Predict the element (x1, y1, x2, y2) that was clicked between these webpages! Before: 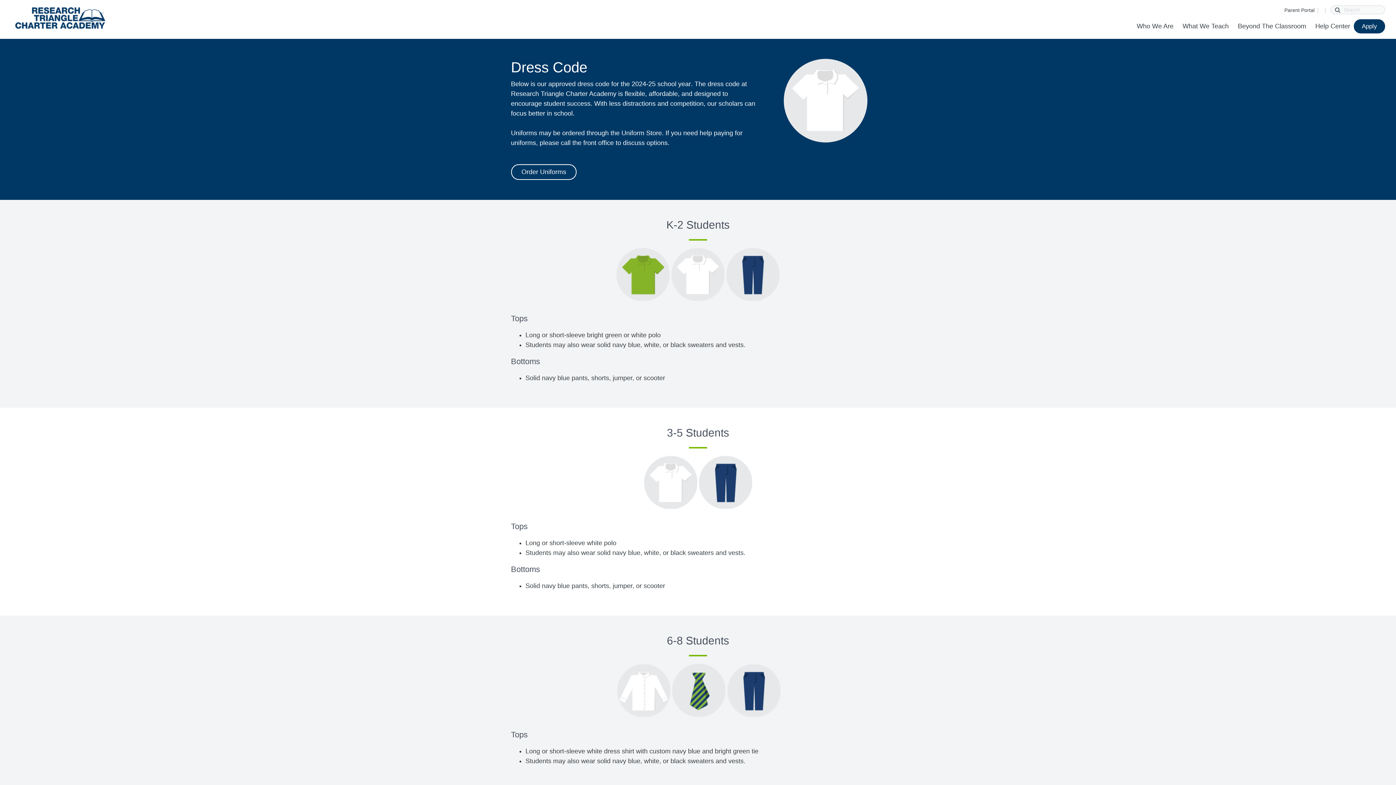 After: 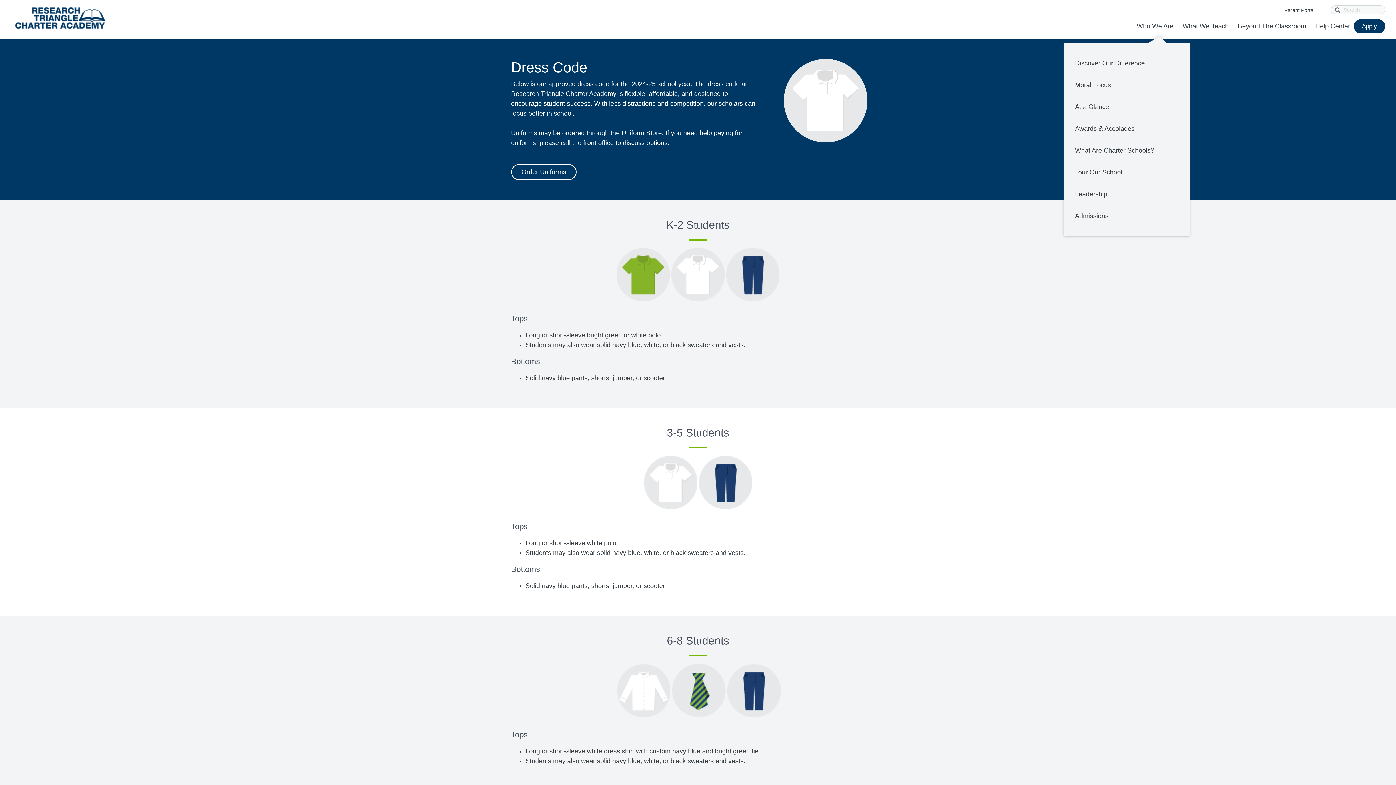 Action: label: Who We Are bbox: (1137, 21, 1177, 30)